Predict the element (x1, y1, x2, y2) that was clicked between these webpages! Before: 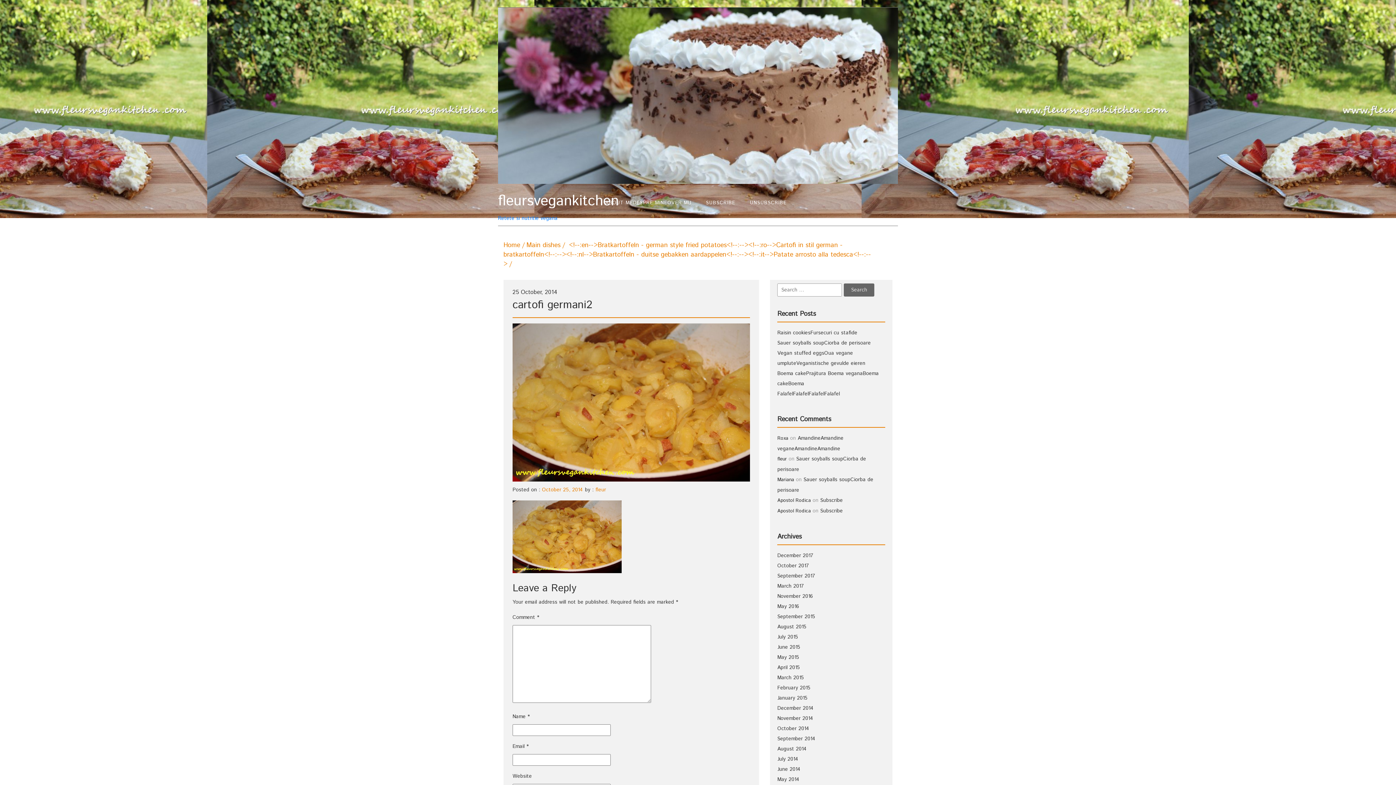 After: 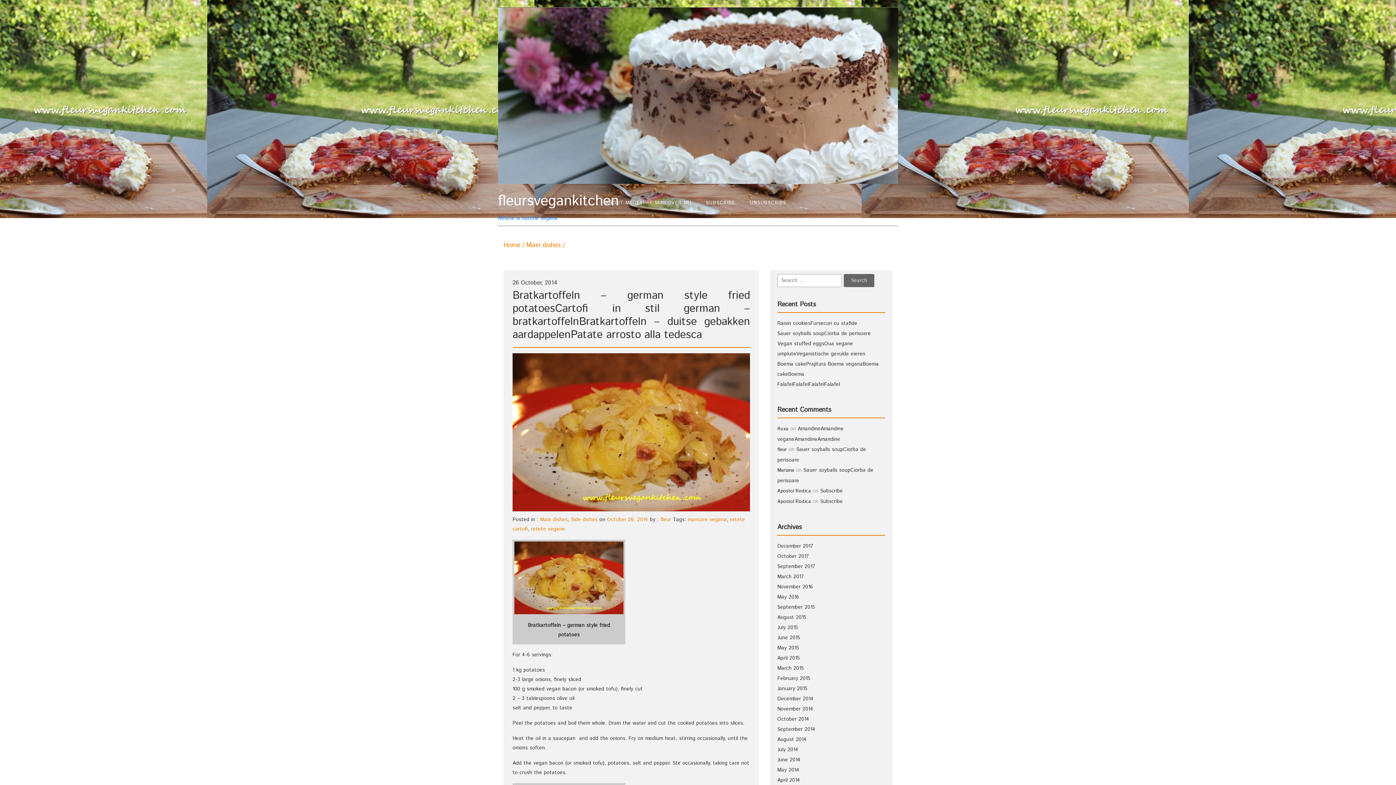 Action: label: <!--:en-->Bratkartoffeln - german style fried potatoes<!--:--><!--:ro-->Cartofi in stil german - bratkartoffeln<!--:--><!--:nl-->Bratkartoffeln - duitse gebakken aardappelen<!--:--><!--:it-->Patate arrosto alla tedesca<!--:--> bbox: (503, 240, 871, 268)